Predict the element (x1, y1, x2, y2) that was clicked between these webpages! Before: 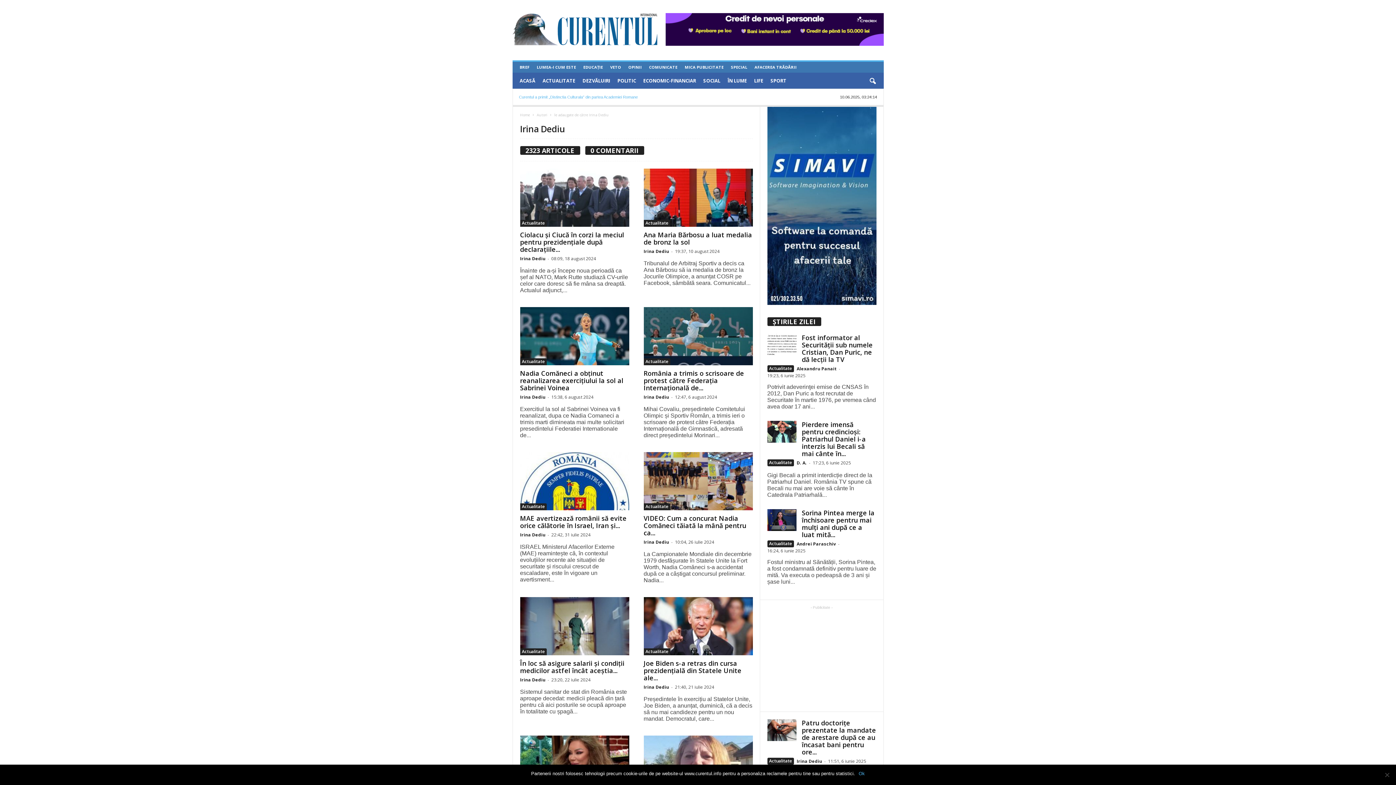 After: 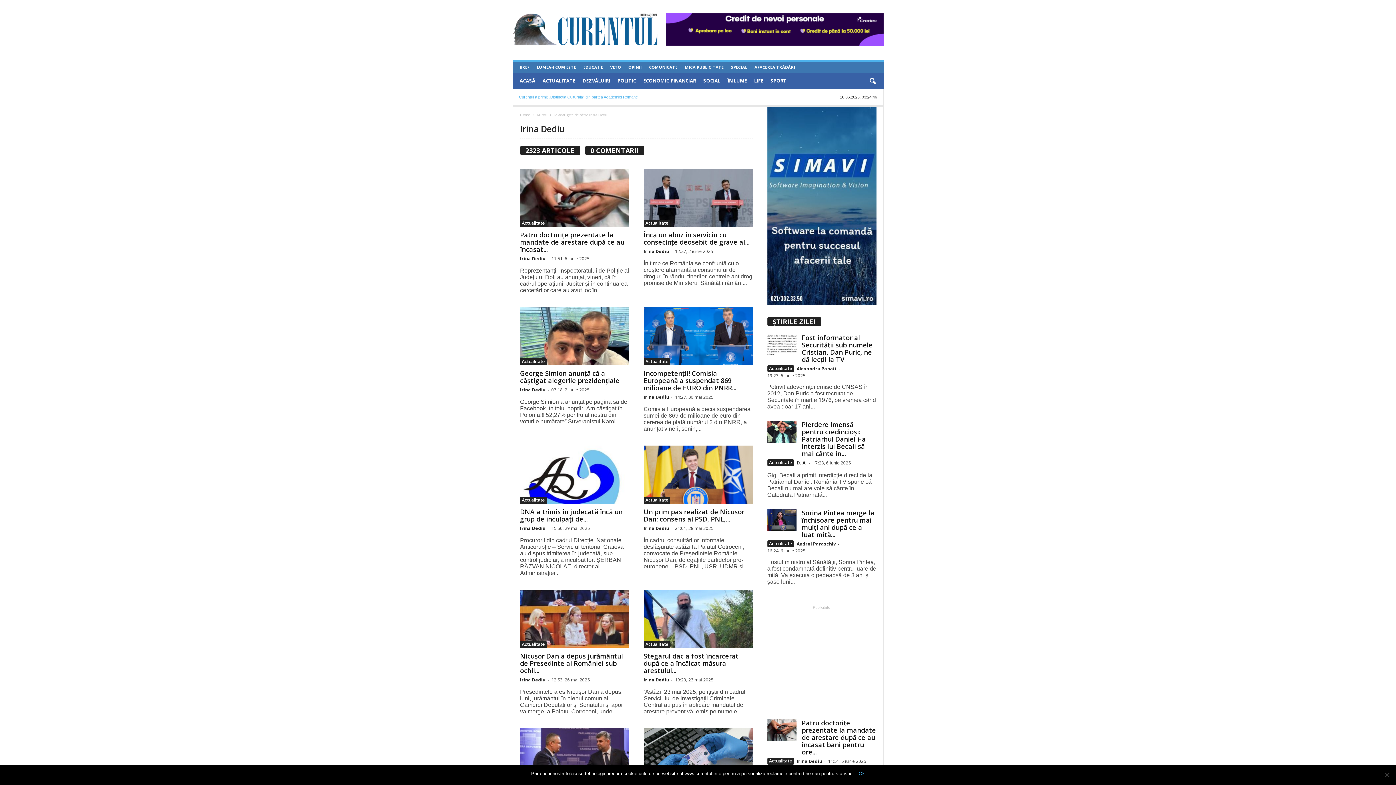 Action: label: Irina Dediu bbox: (520, 532, 545, 538)